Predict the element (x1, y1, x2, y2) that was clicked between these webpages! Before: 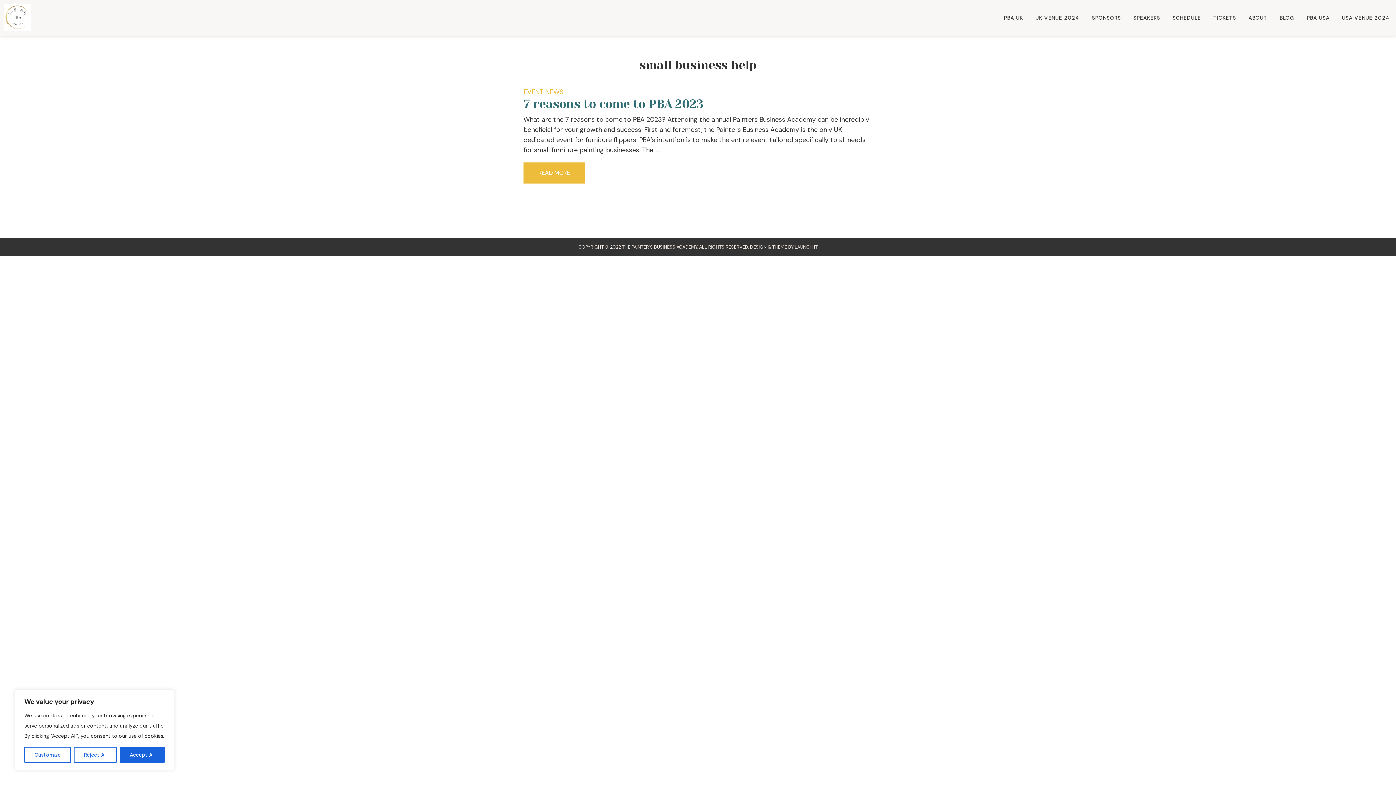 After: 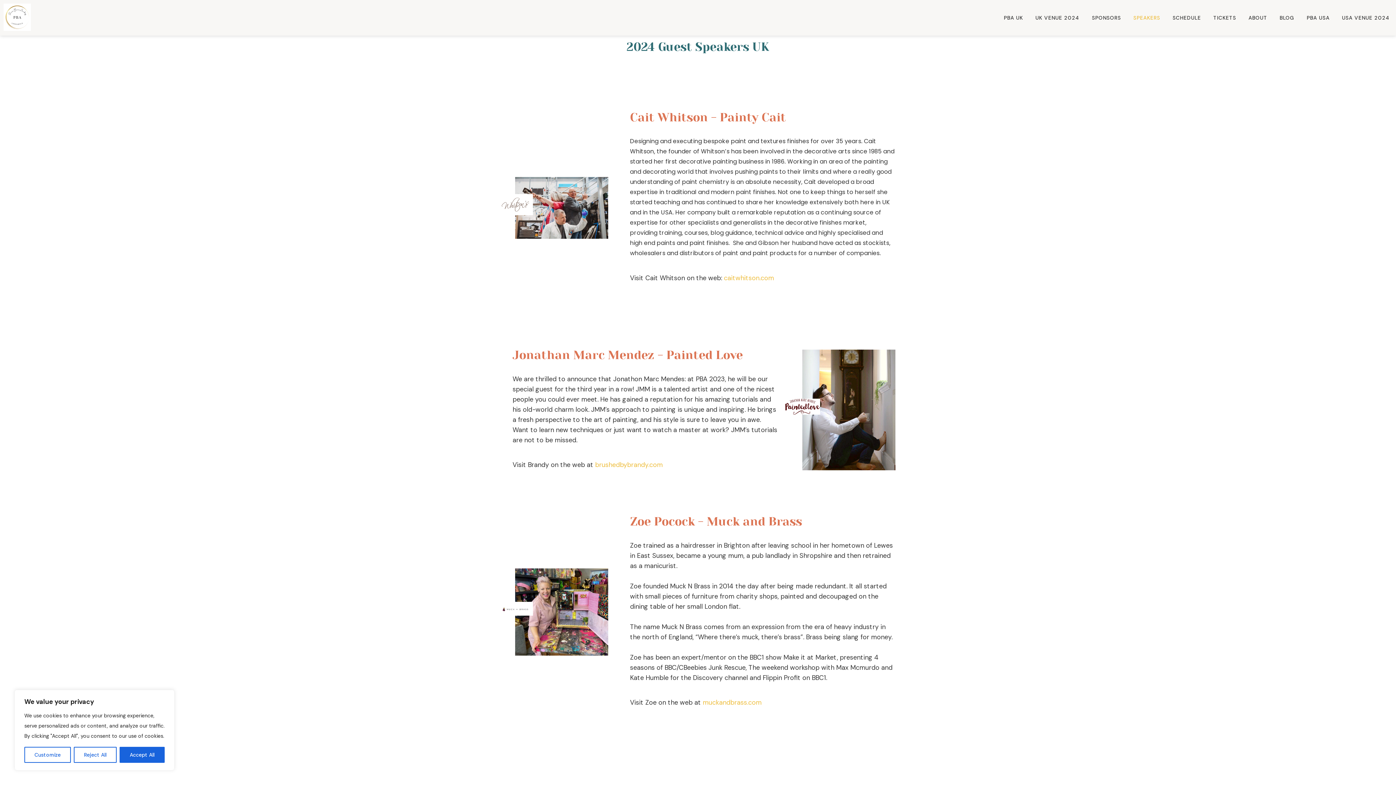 Action: label: SPEAKERS bbox: (1131, 12, 1163, 22)